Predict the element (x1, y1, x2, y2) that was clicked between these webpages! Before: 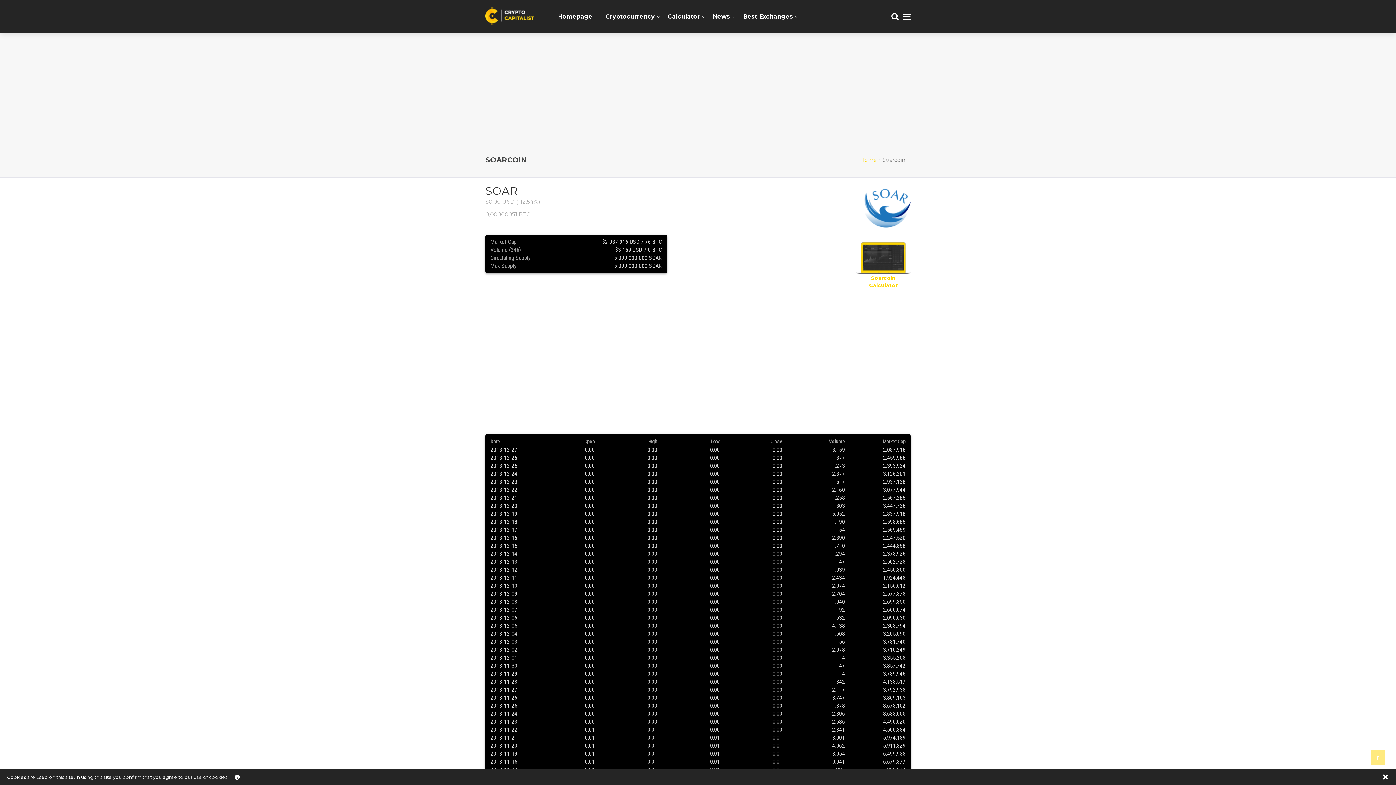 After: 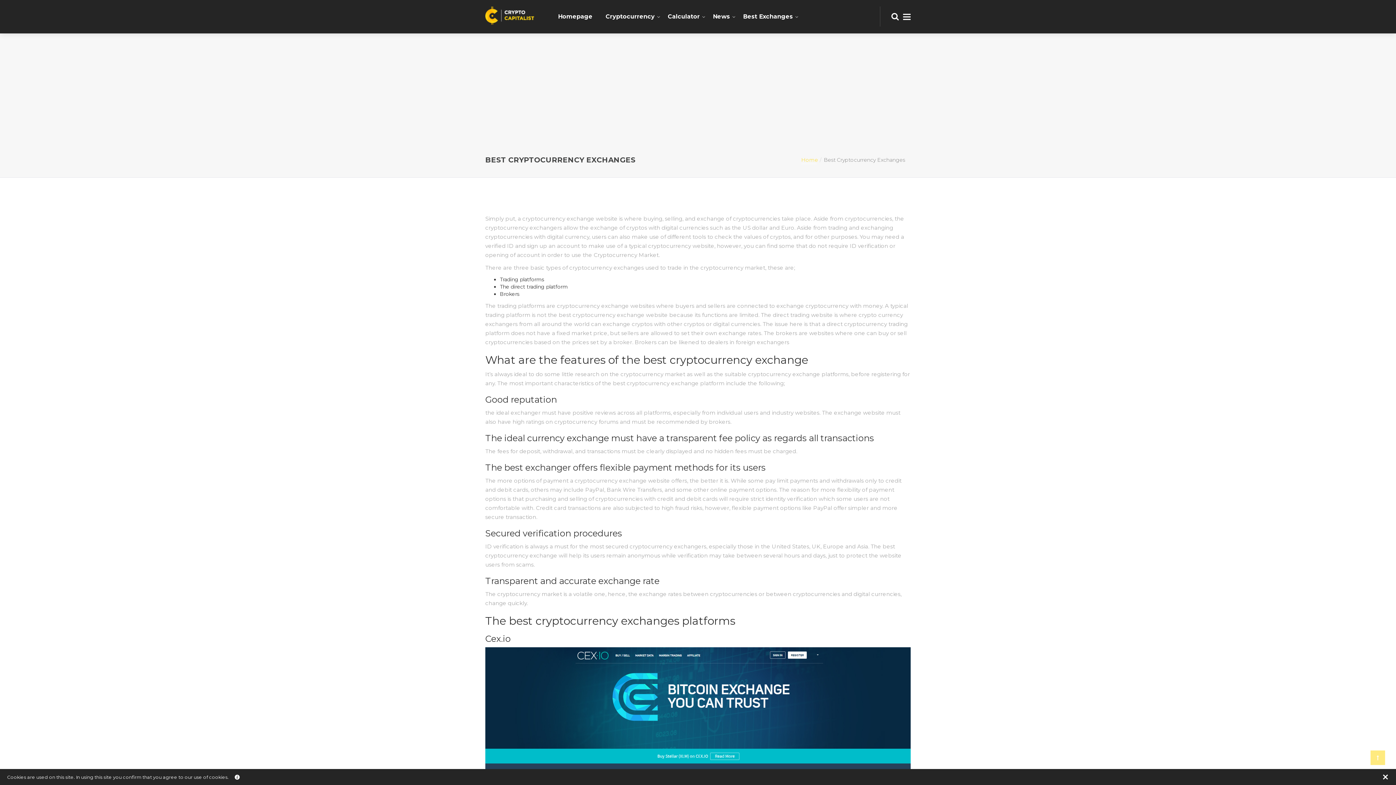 Action: bbox: (736, 0, 799, 33) label: Best Exchanges